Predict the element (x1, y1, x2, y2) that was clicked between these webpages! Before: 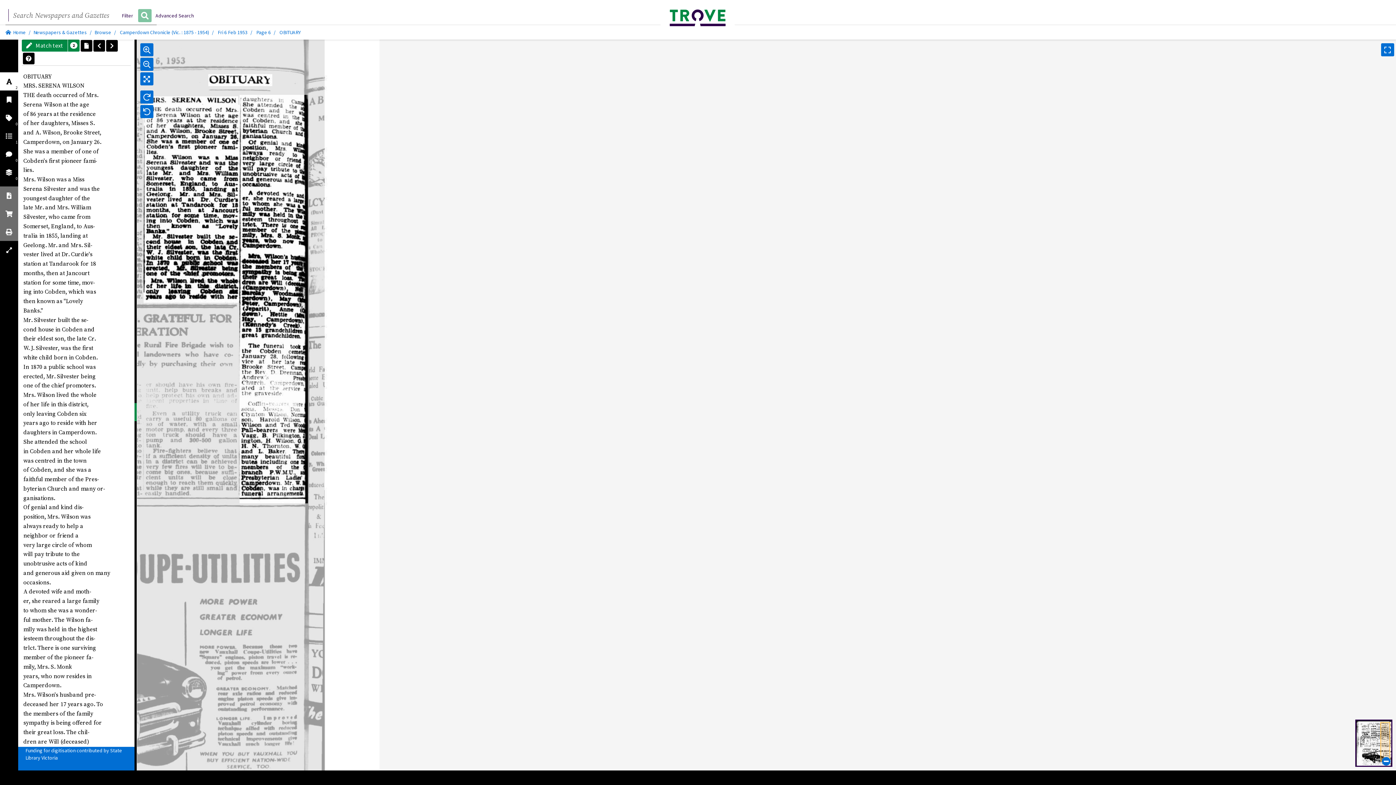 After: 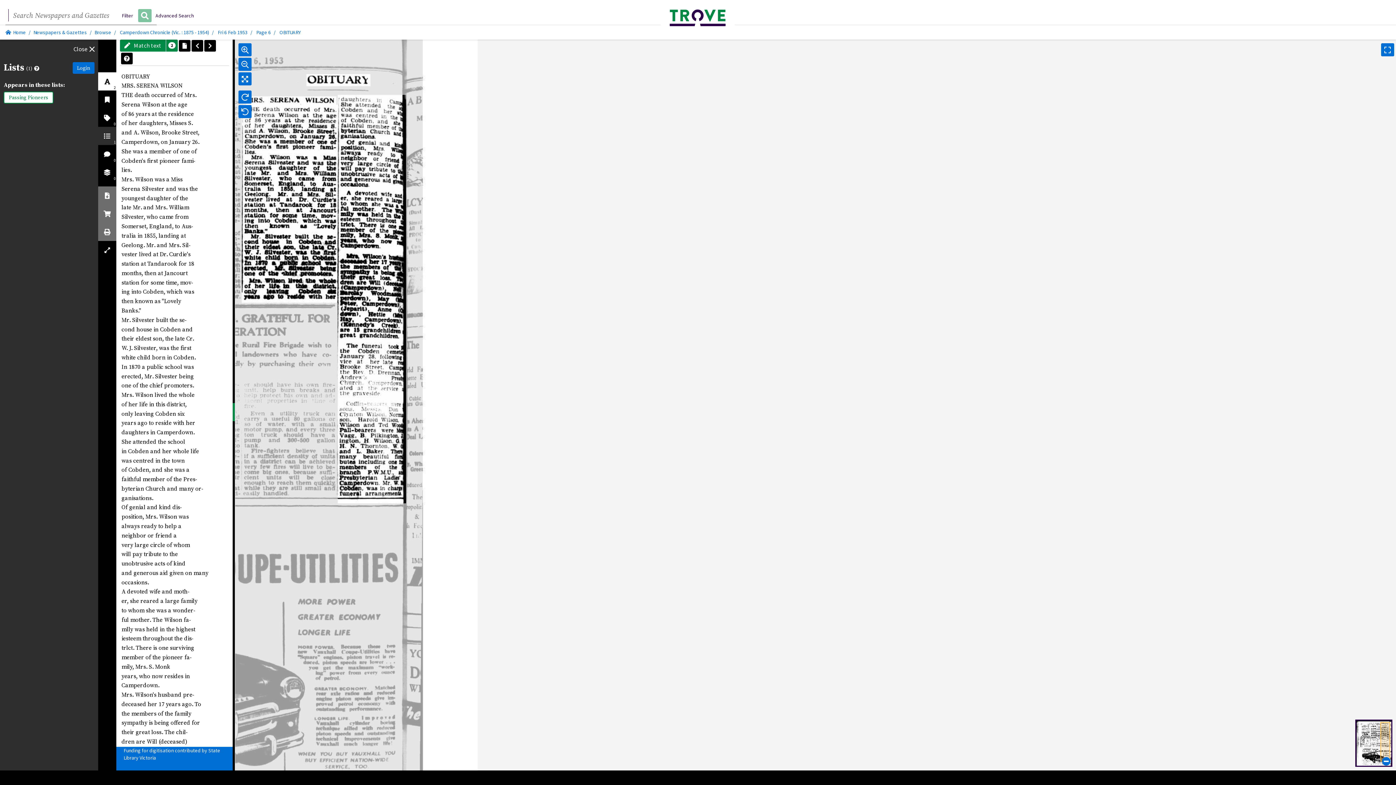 Action: bbox: (0, 126, 18, 145) label: 1